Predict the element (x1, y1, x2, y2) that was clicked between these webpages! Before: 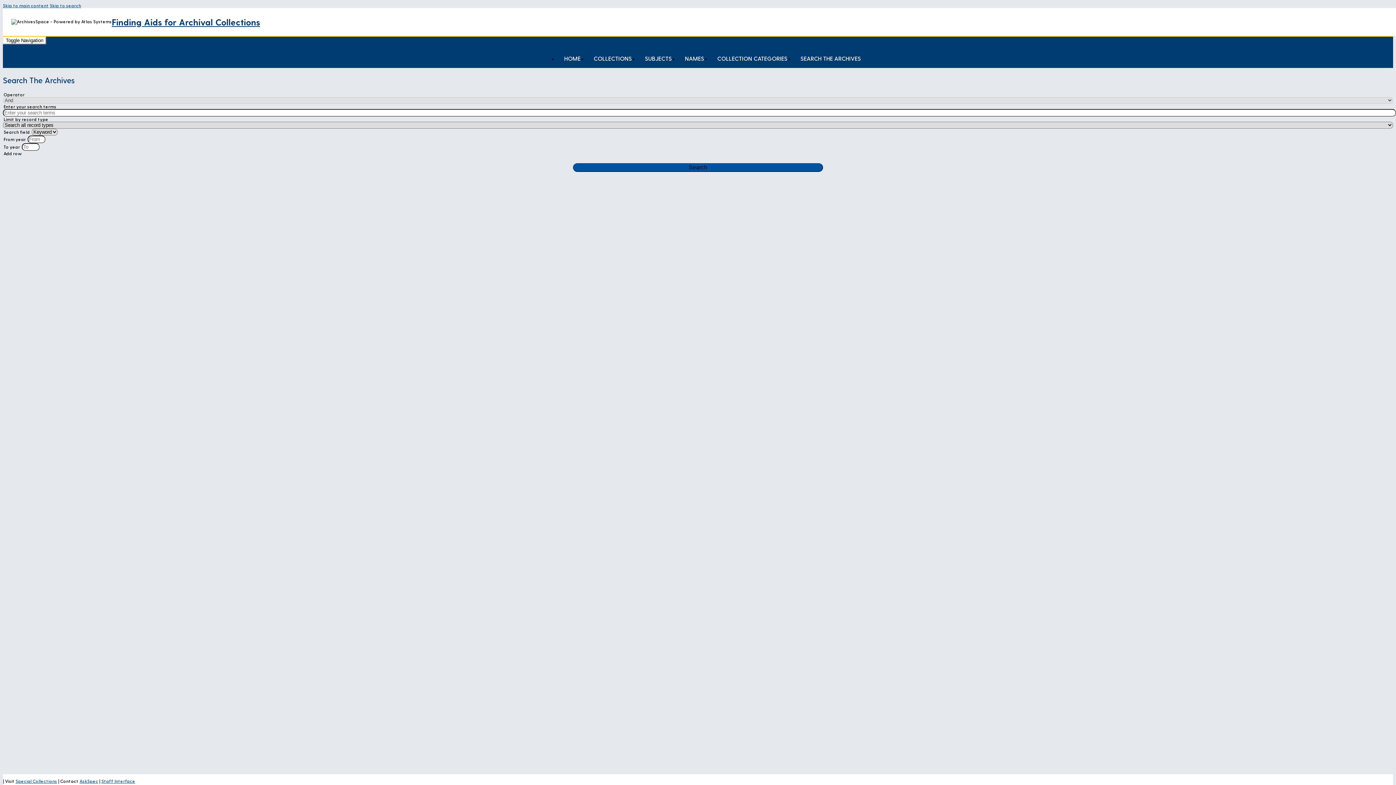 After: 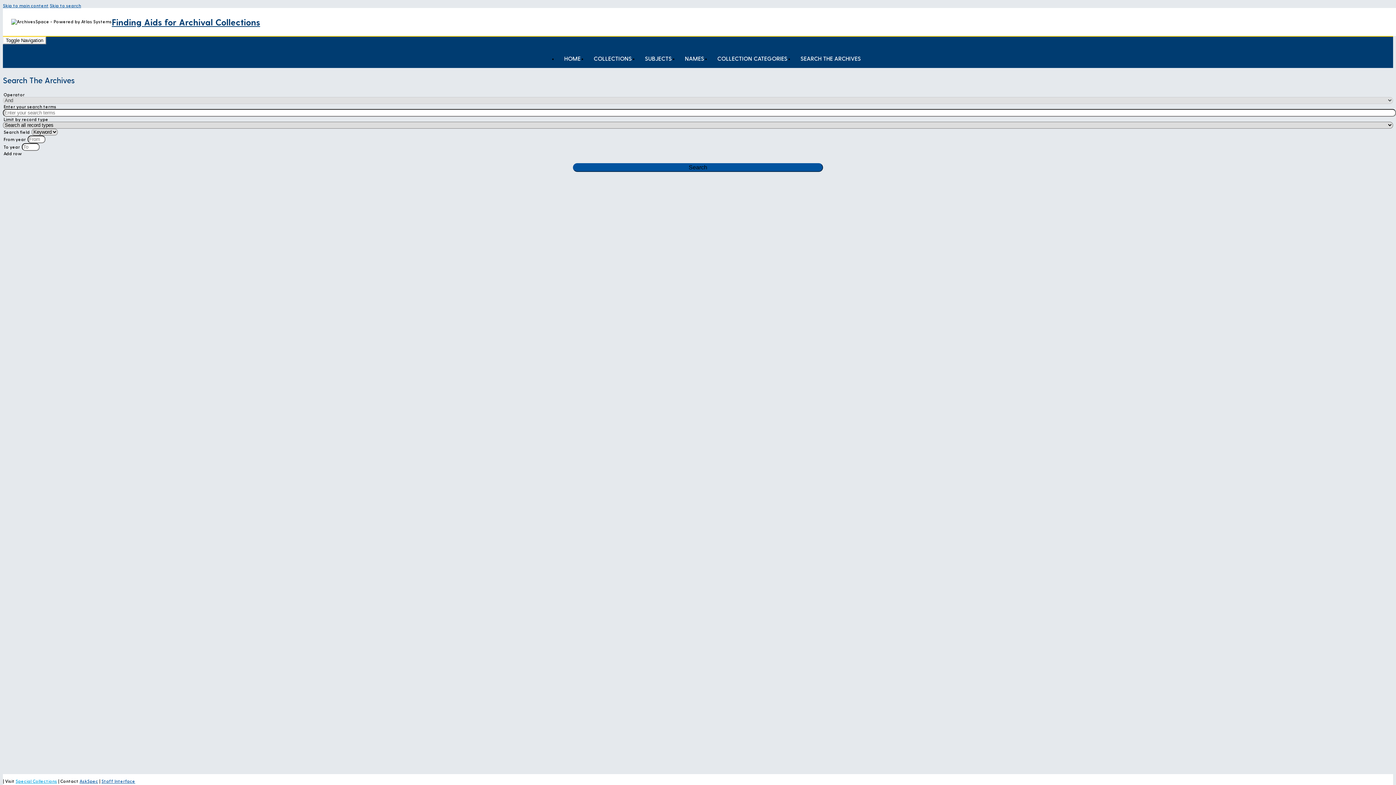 Action: label: Special Collections bbox: (15, 778, 57, 784)